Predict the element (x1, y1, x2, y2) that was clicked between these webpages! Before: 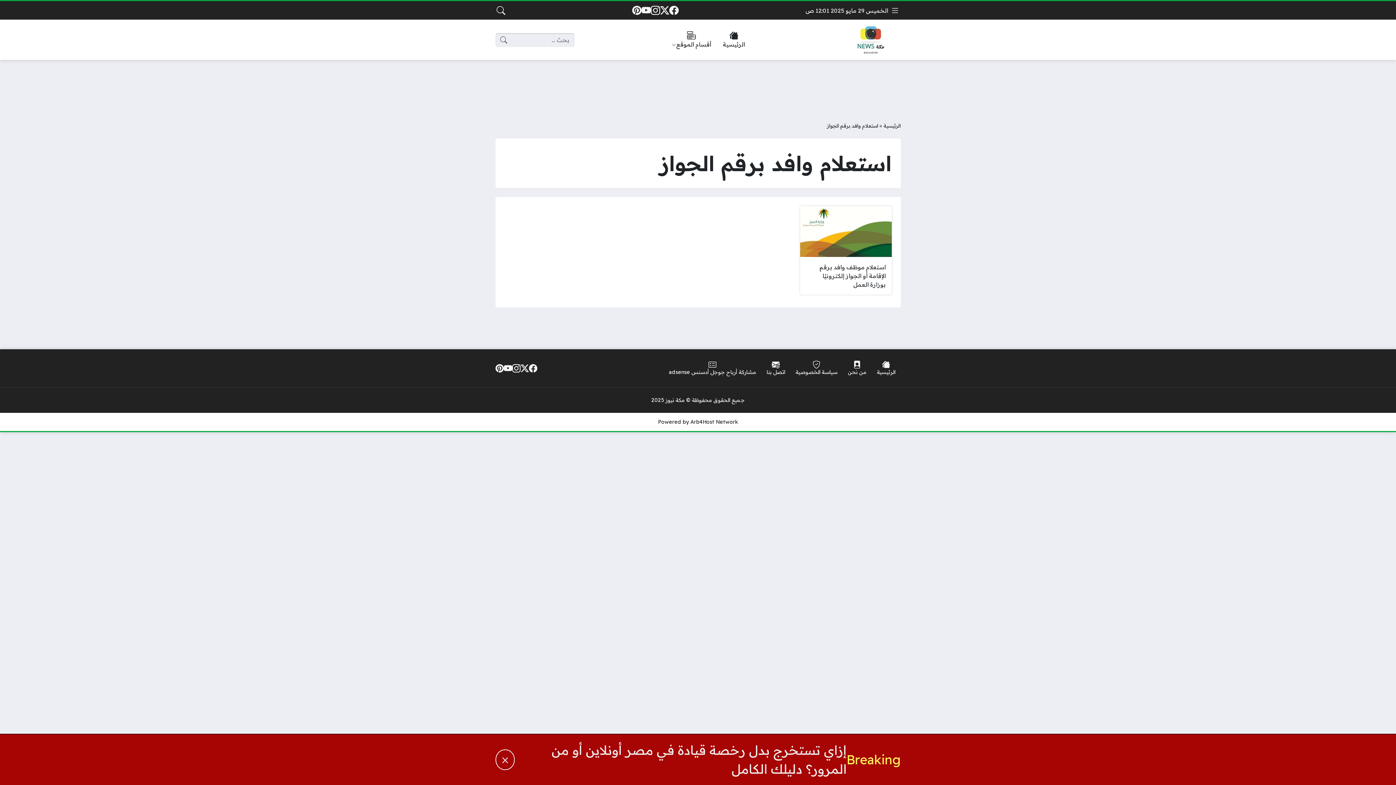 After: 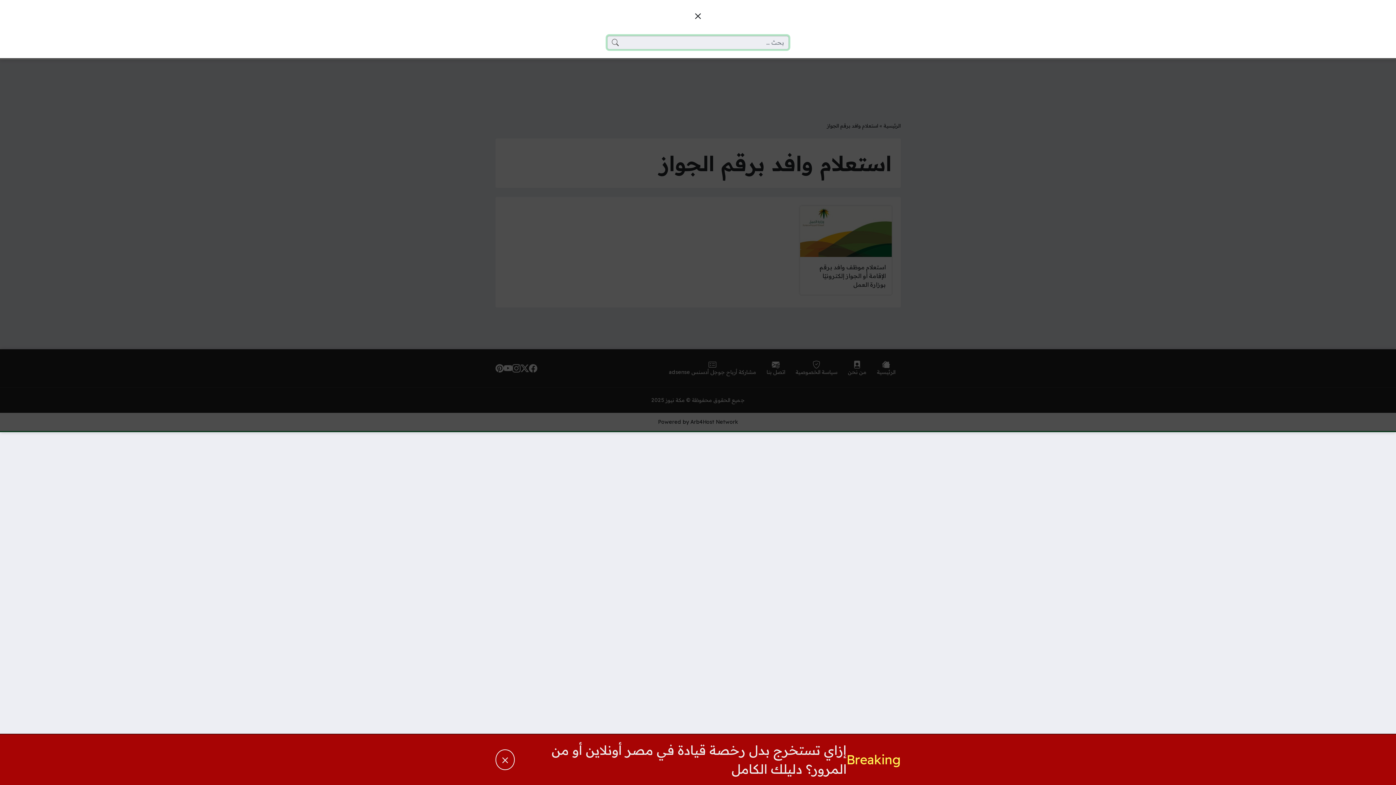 Action: bbox: (492, 1, 509, 19) label: Search Site